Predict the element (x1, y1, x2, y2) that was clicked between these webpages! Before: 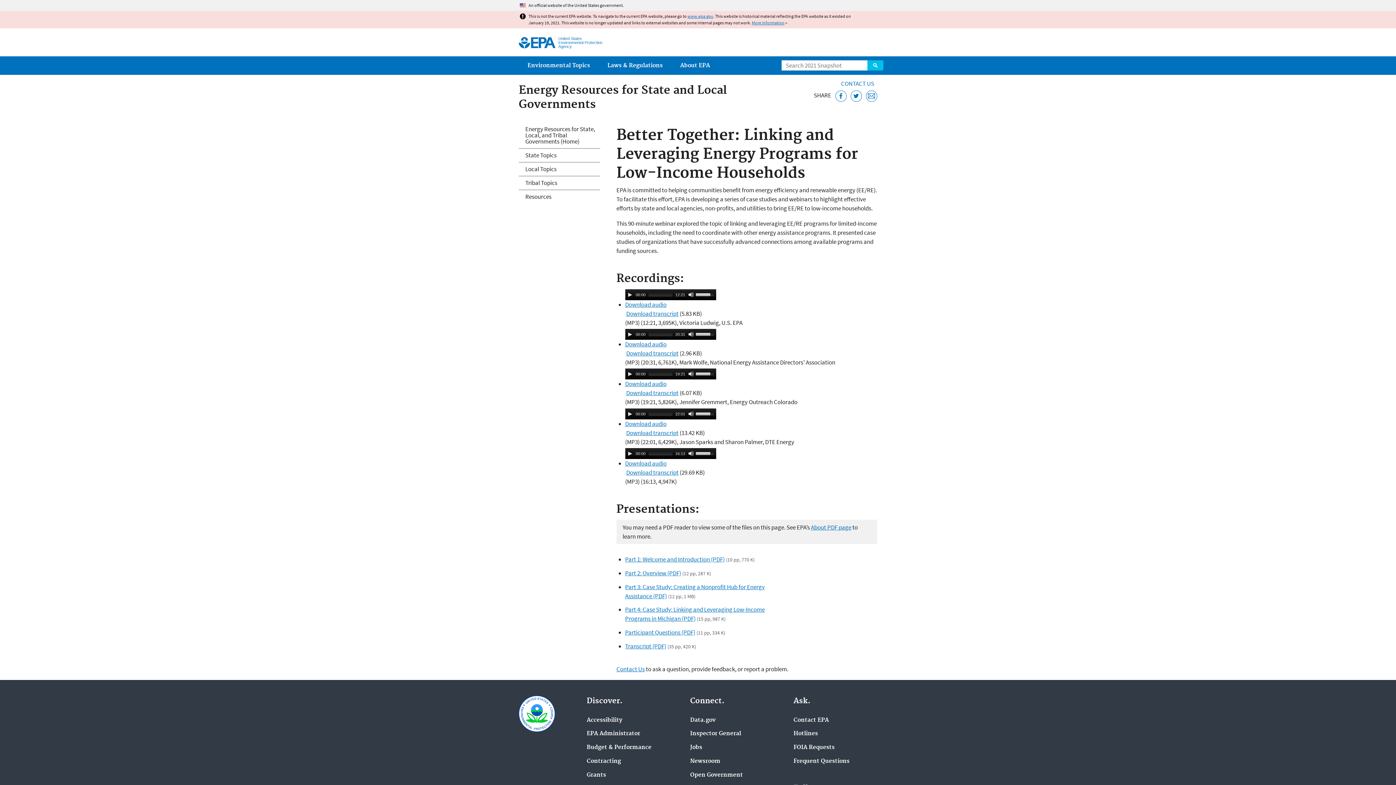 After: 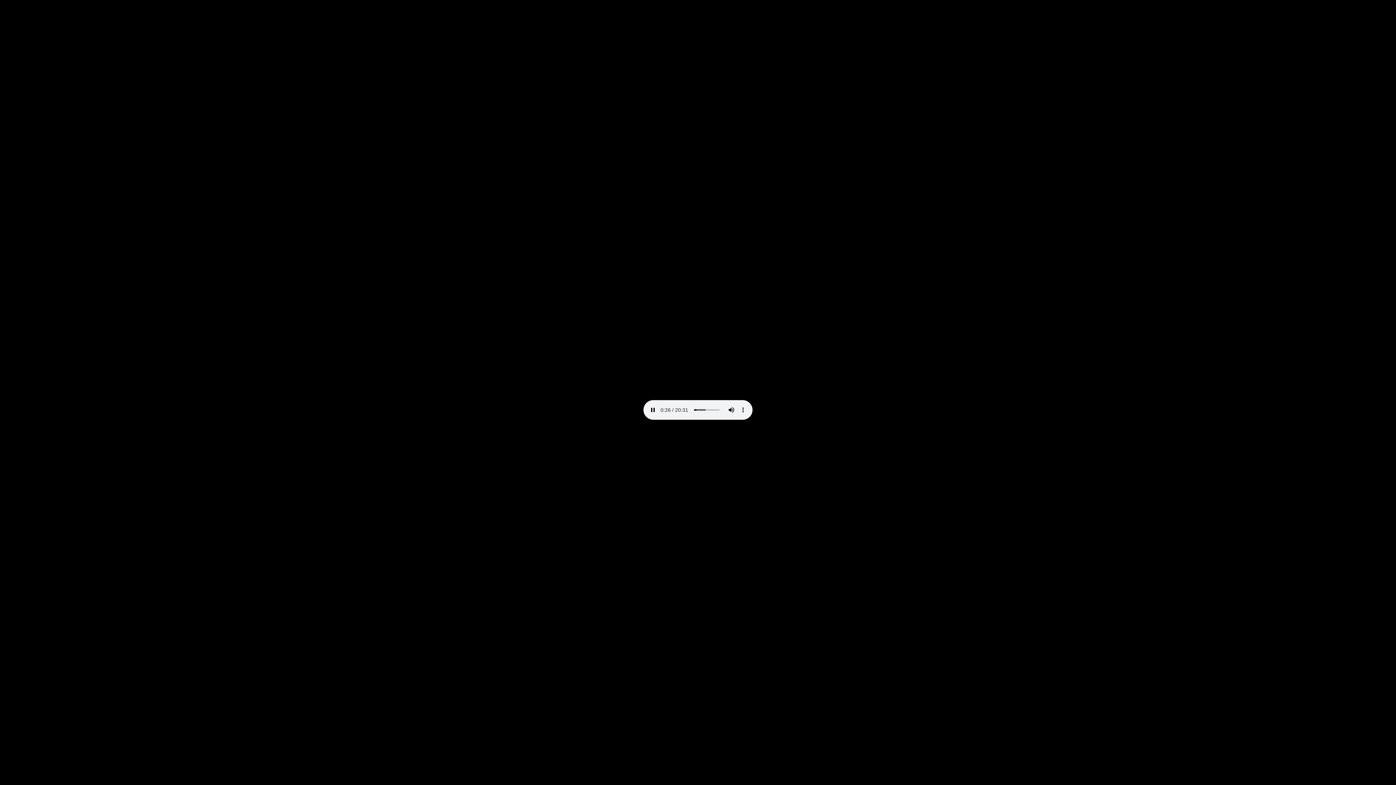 Action: label: Download audio bbox: (625, 340, 666, 348)